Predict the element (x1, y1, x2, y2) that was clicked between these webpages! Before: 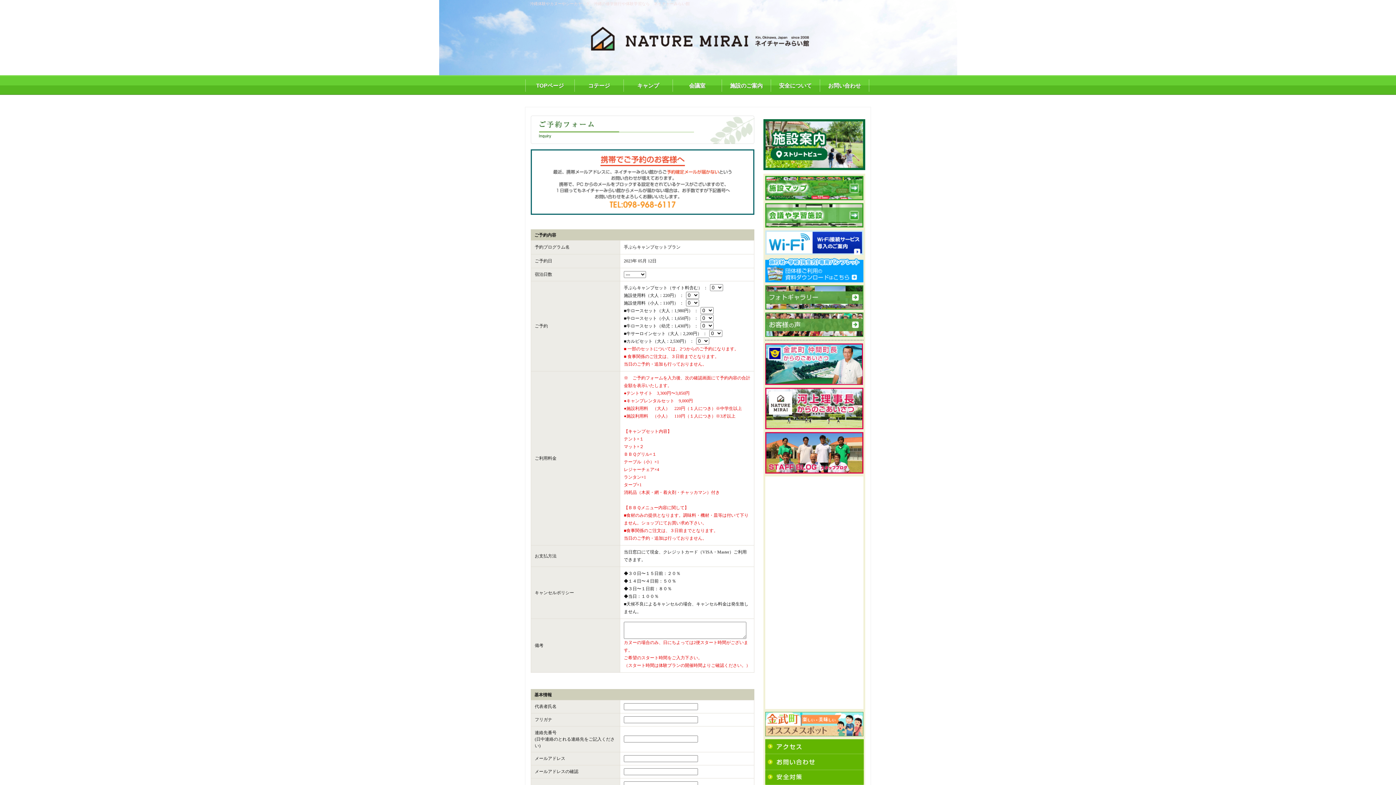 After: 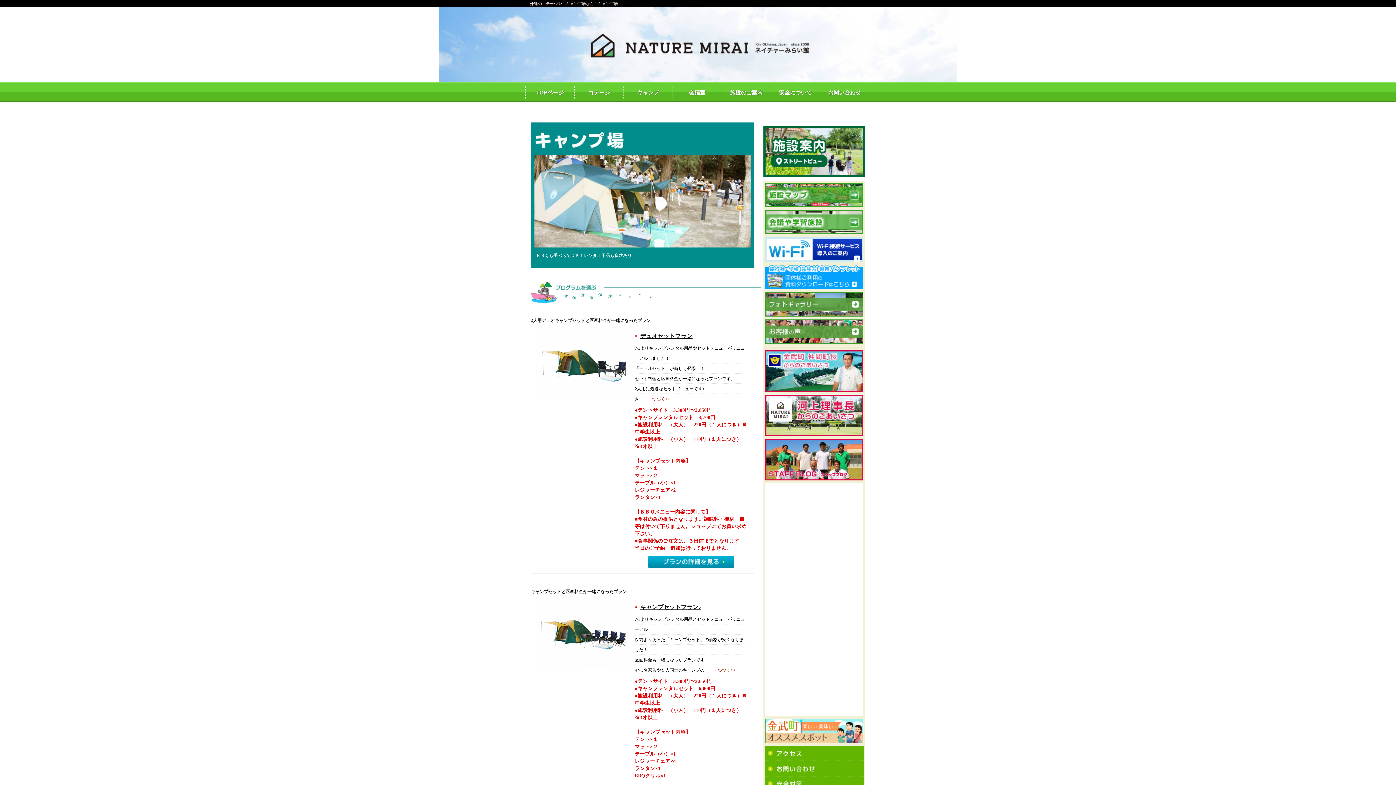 Action: label: キャンプ bbox: (624, 80, 672, 90)